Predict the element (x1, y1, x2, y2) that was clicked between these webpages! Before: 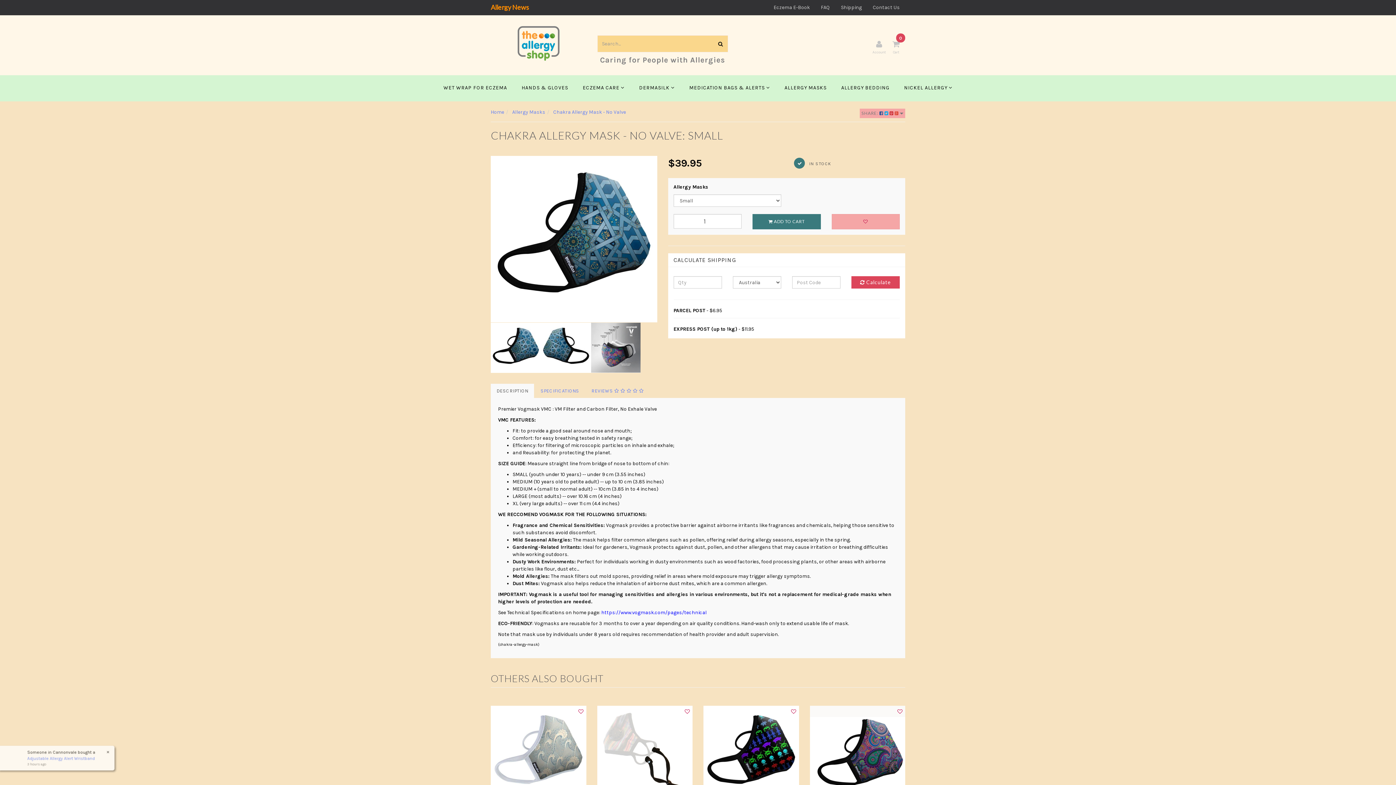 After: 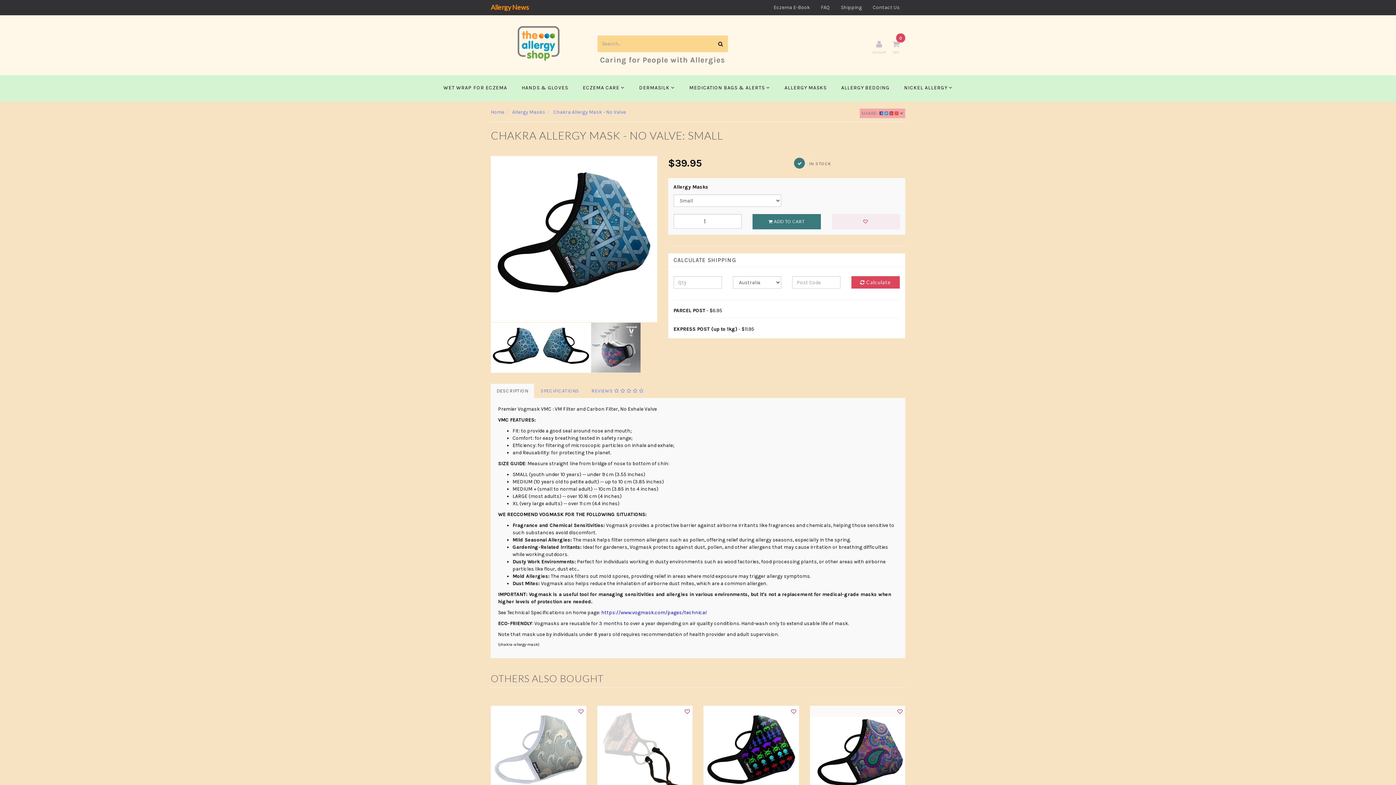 Action: bbox: (831, 214, 900, 229)